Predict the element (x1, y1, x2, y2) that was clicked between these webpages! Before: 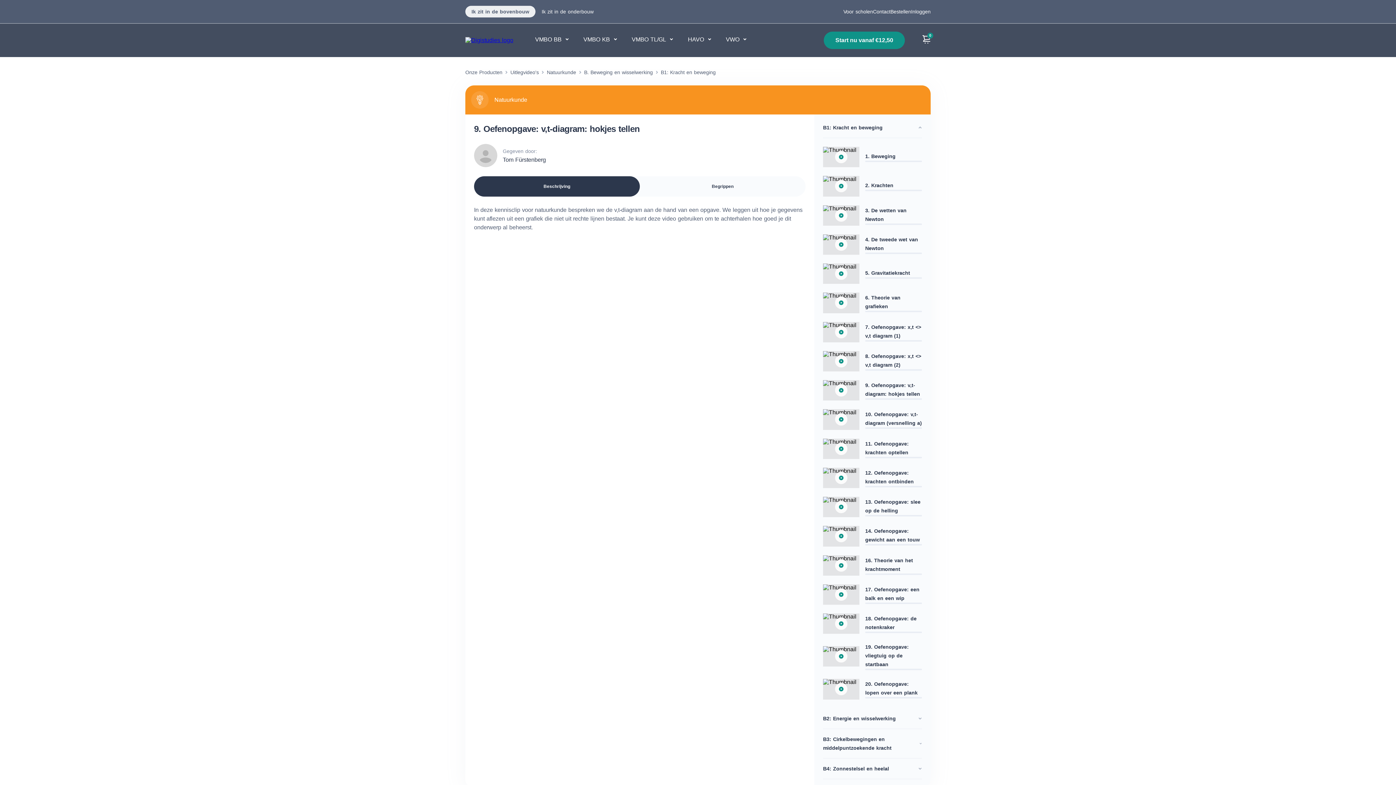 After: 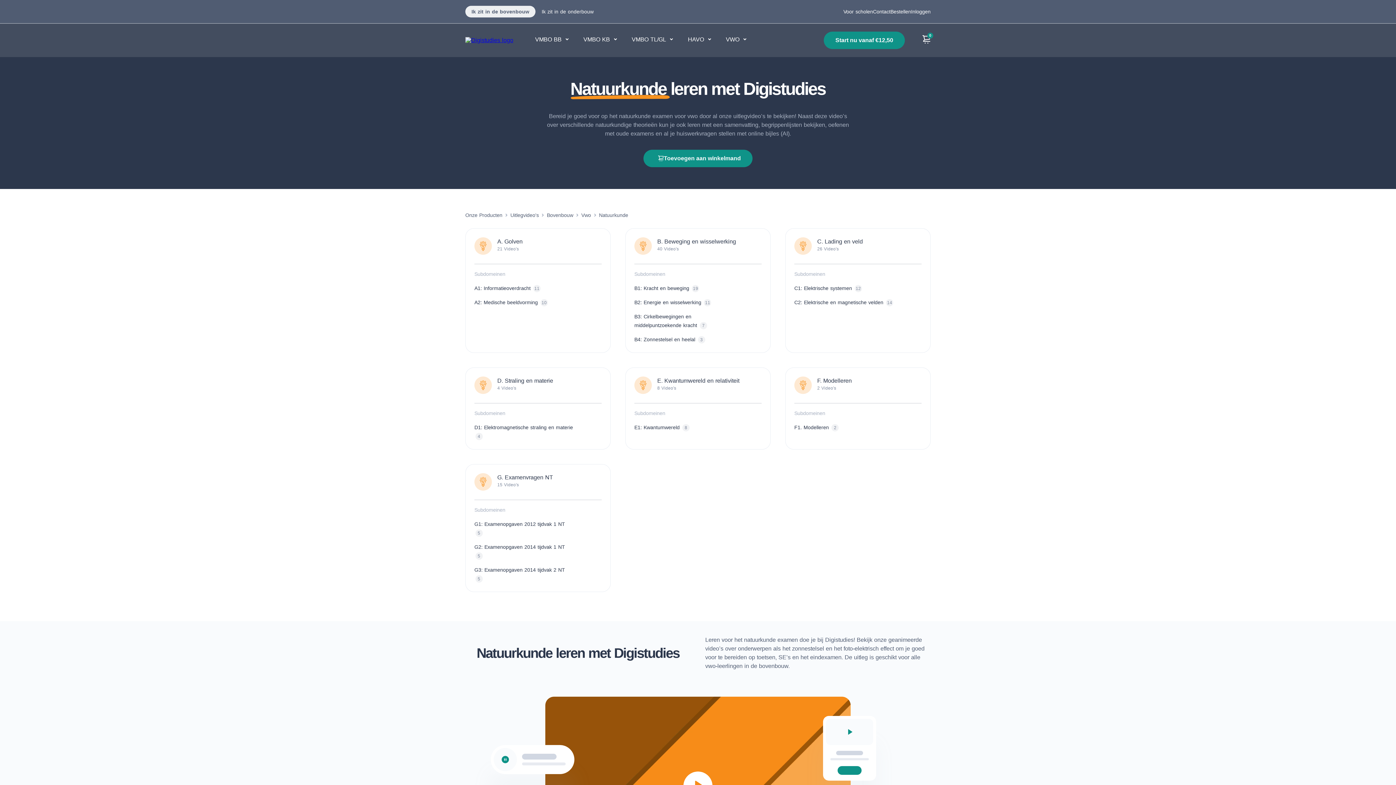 Action: bbox: (546, 68, 576, 76) label: Natuurkunde